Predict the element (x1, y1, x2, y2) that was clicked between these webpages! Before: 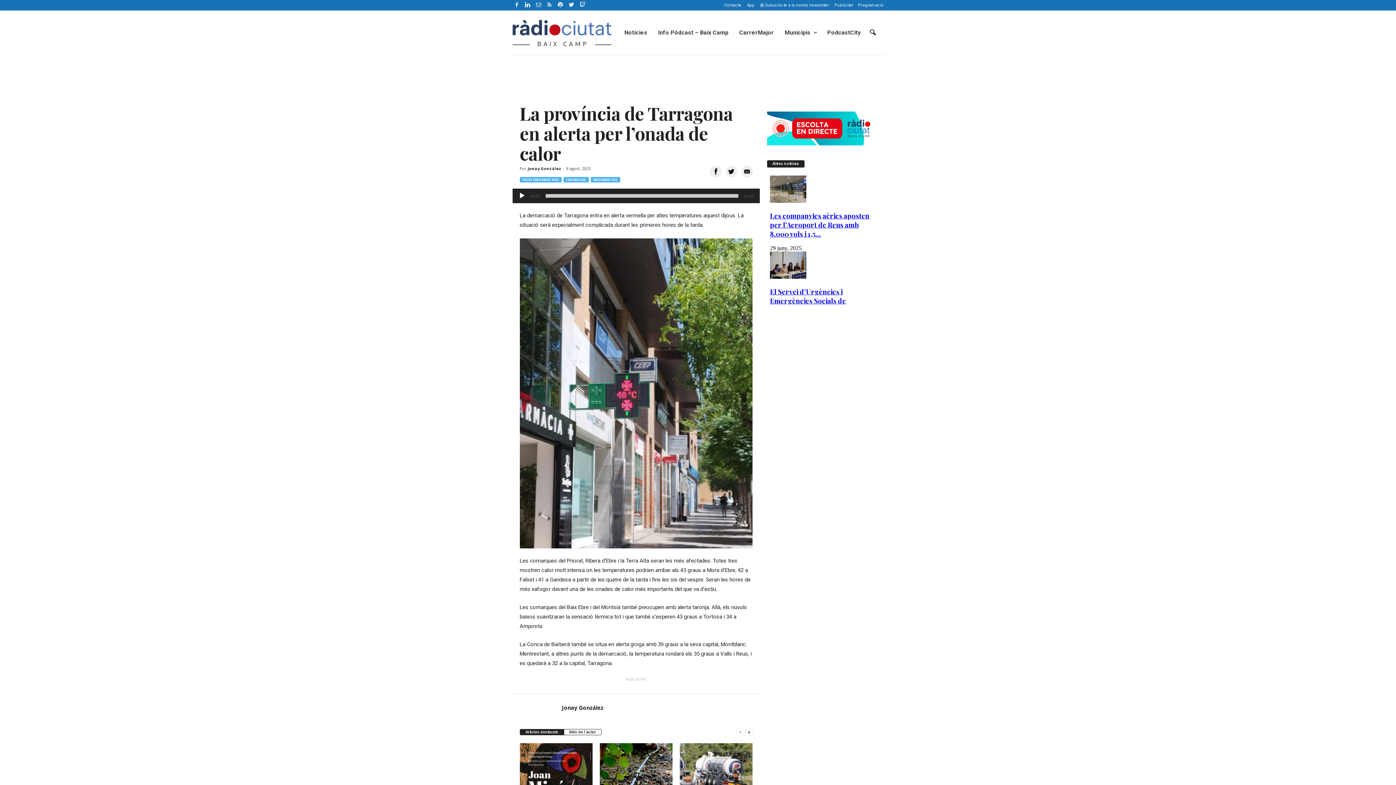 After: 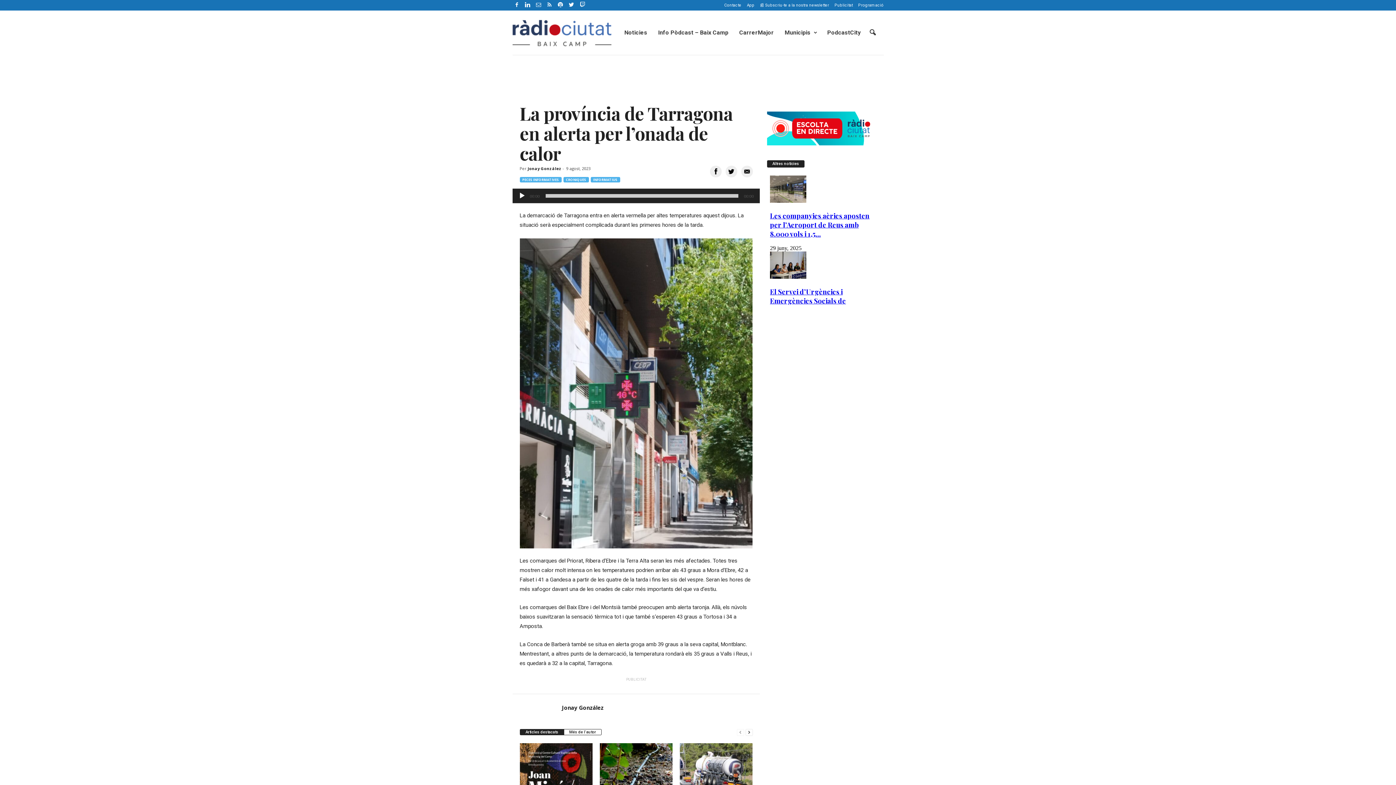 Action: bbox: (534, 0, 543, 10)